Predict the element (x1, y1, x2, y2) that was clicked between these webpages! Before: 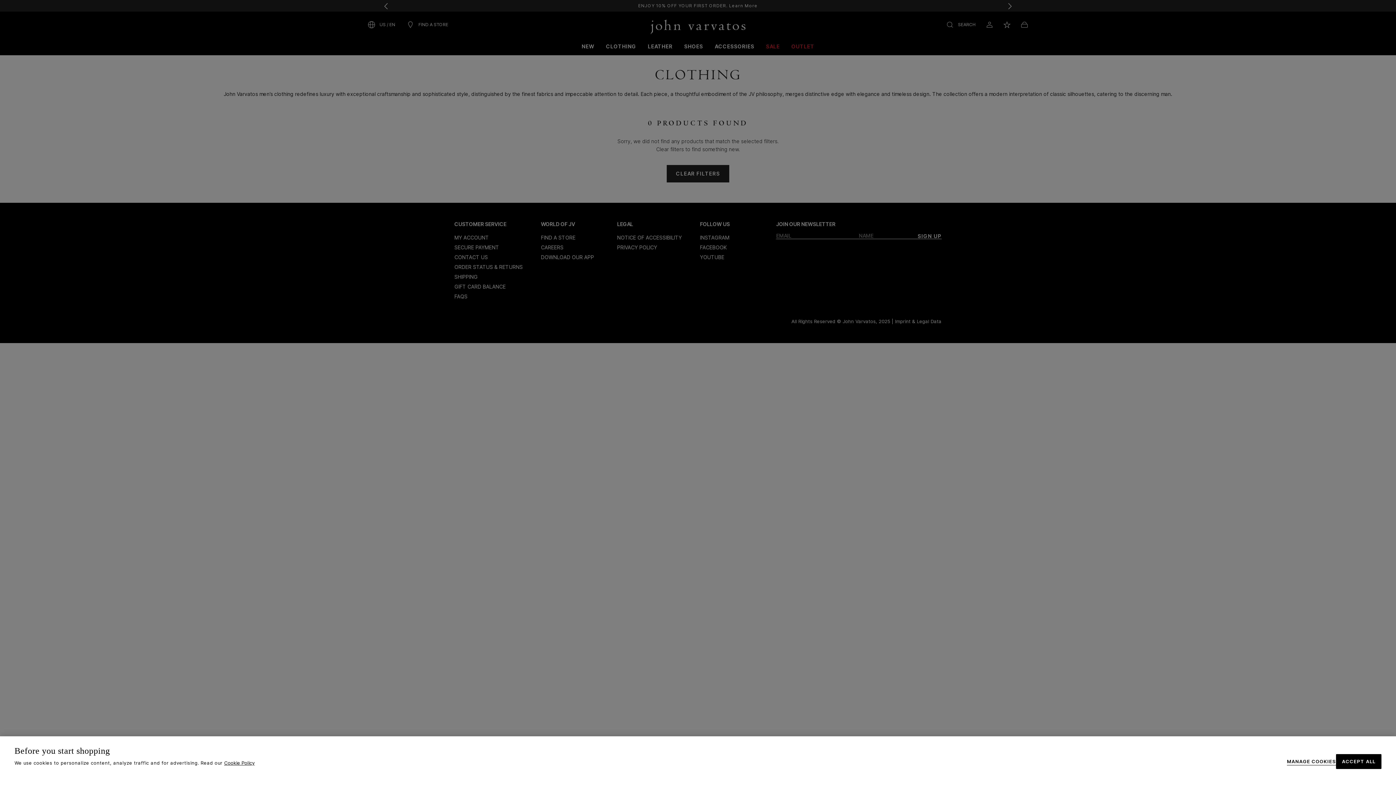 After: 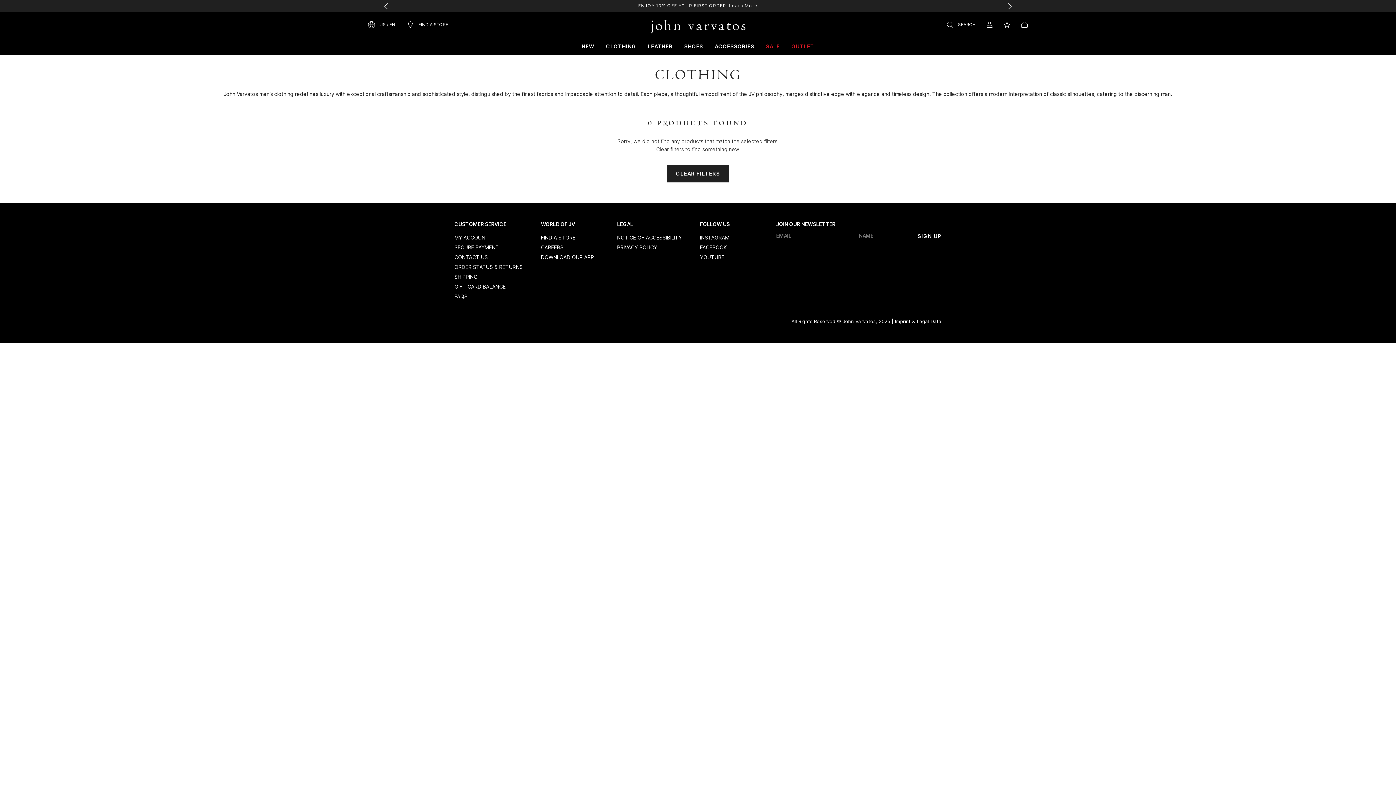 Action: bbox: (1336, 754, 1381, 769) label: ACCEPT ALL